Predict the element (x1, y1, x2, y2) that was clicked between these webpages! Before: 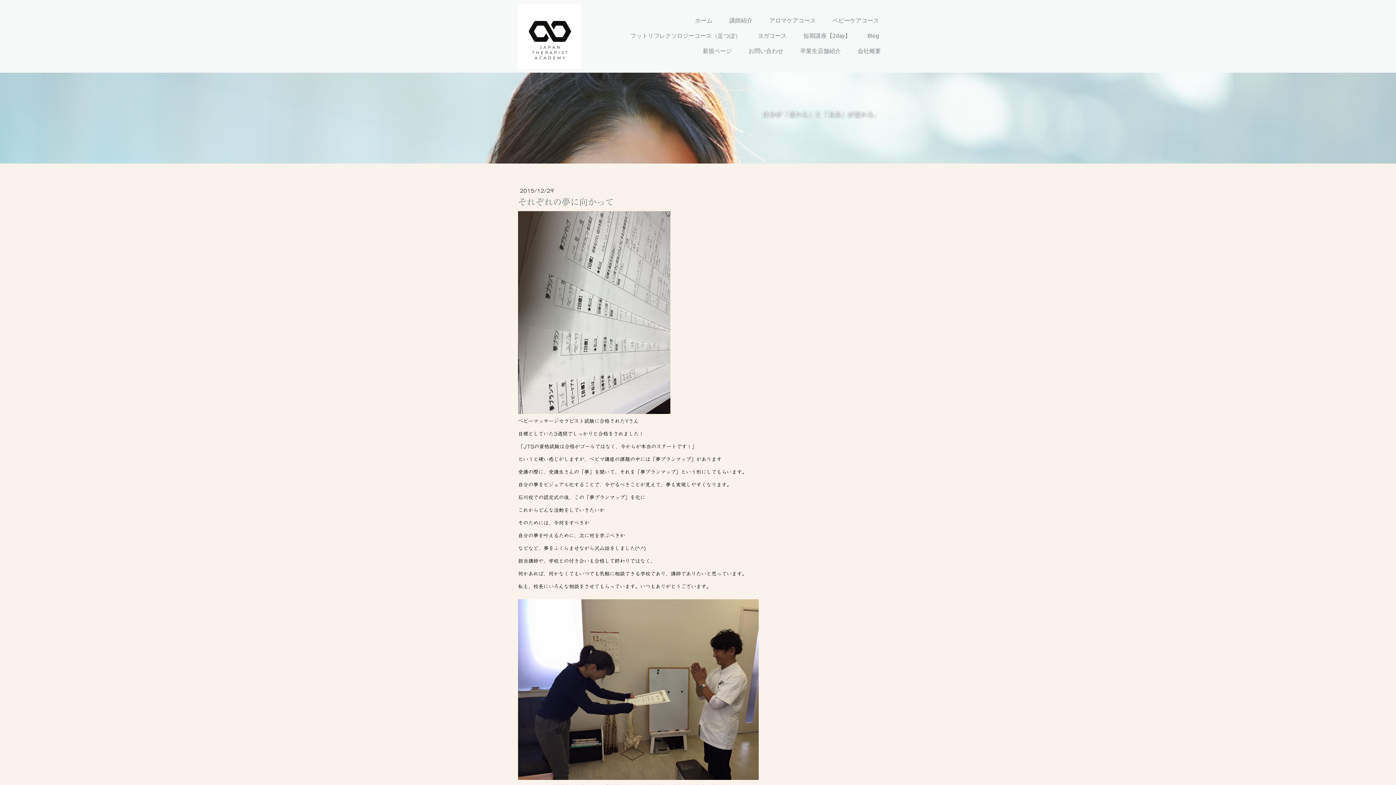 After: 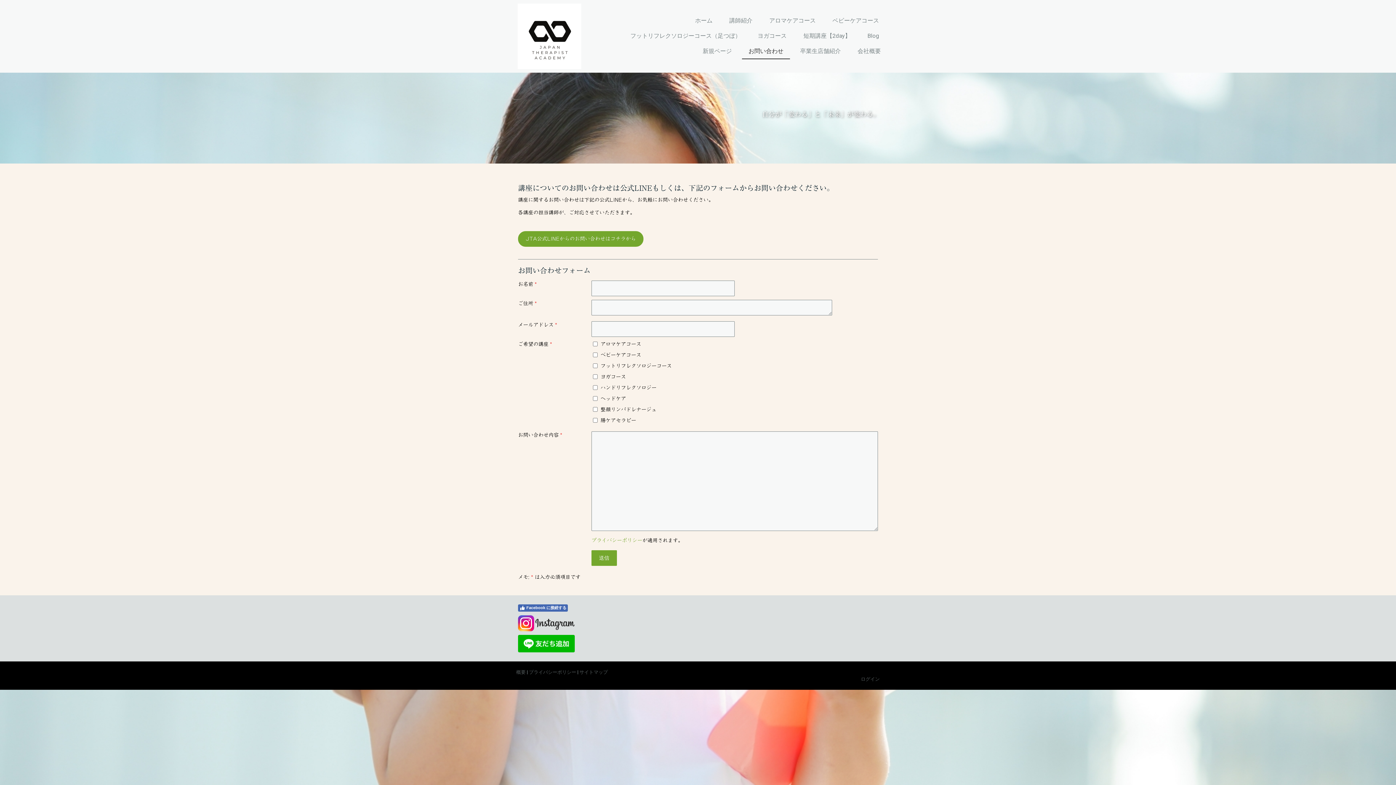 Action: bbox: (742, 43, 790, 59) label: お問い合わせ